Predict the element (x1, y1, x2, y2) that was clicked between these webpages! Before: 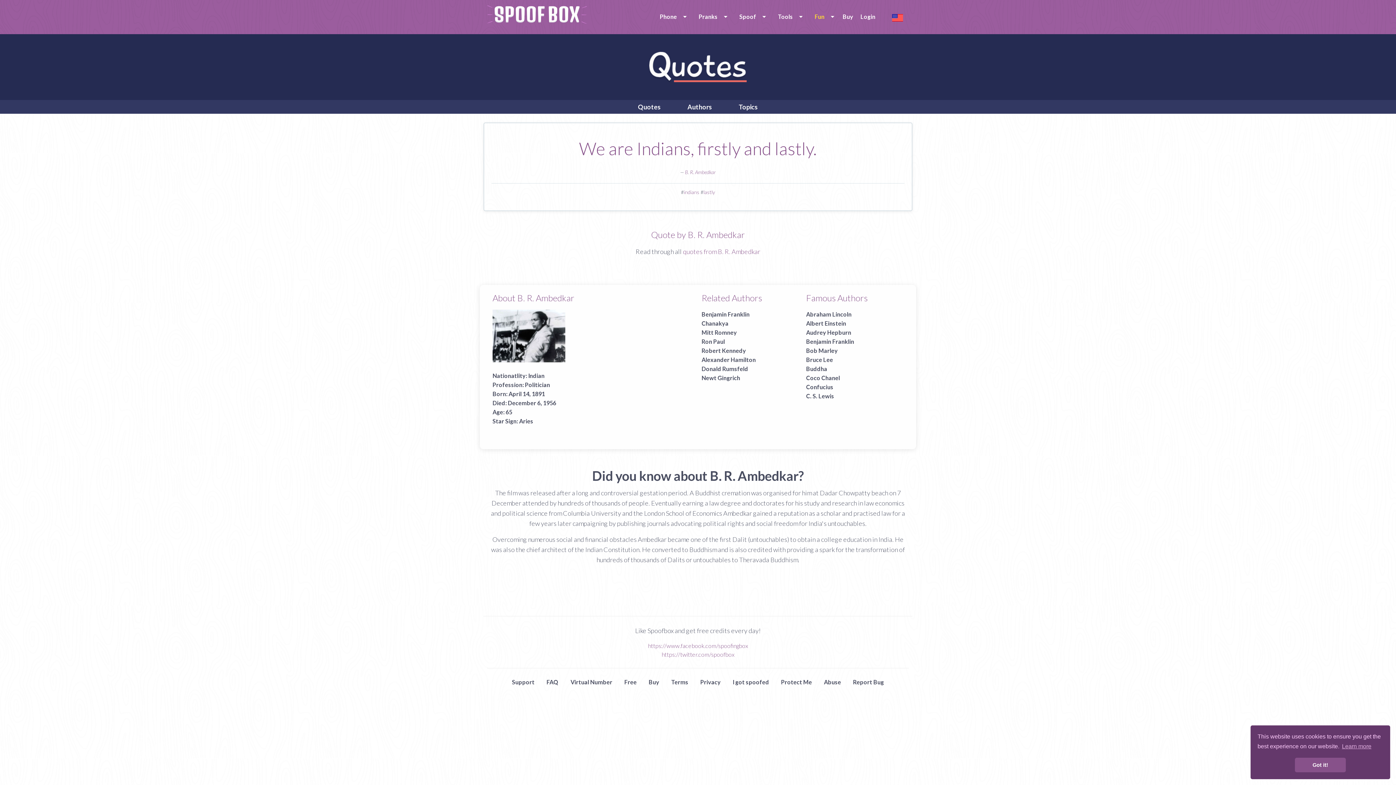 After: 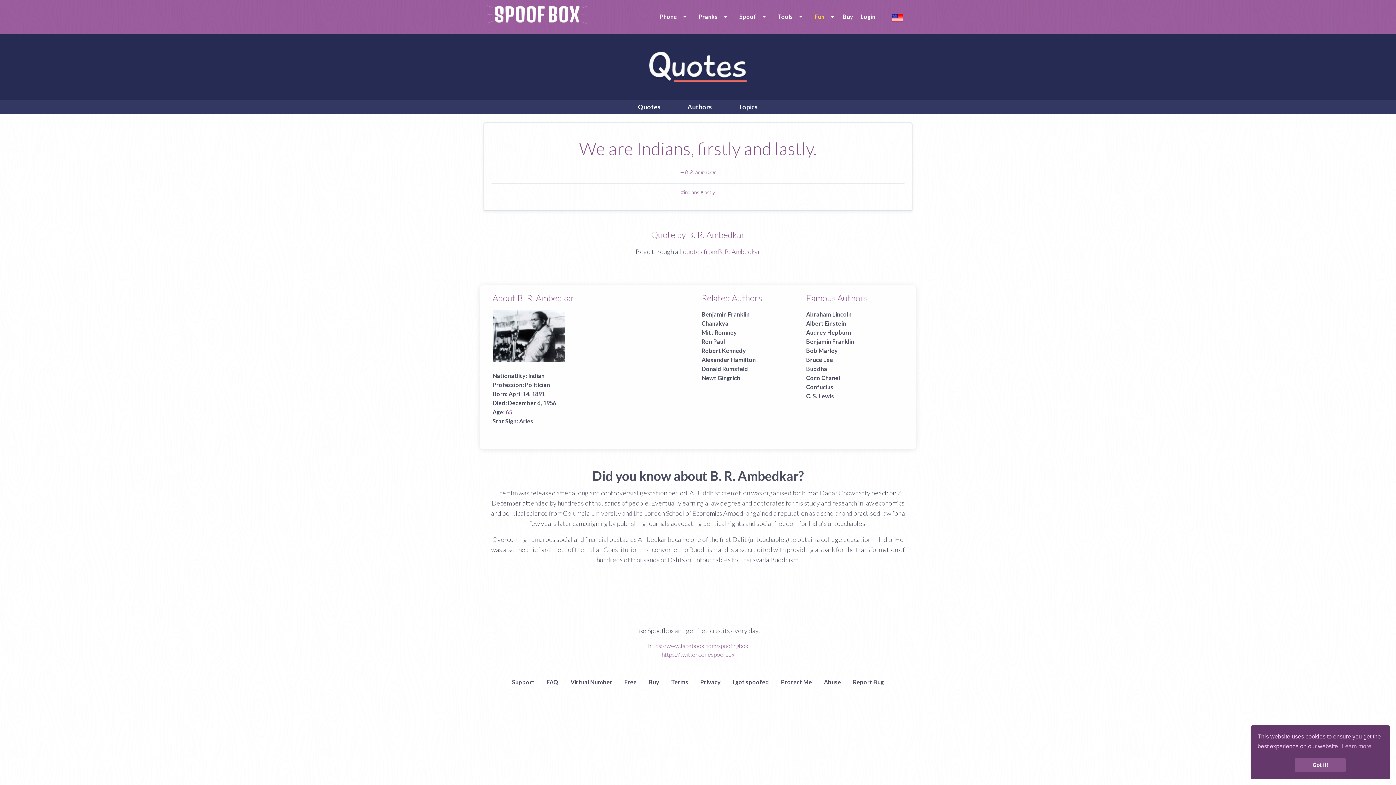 Action: bbox: (505, 408, 512, 415) label: 65